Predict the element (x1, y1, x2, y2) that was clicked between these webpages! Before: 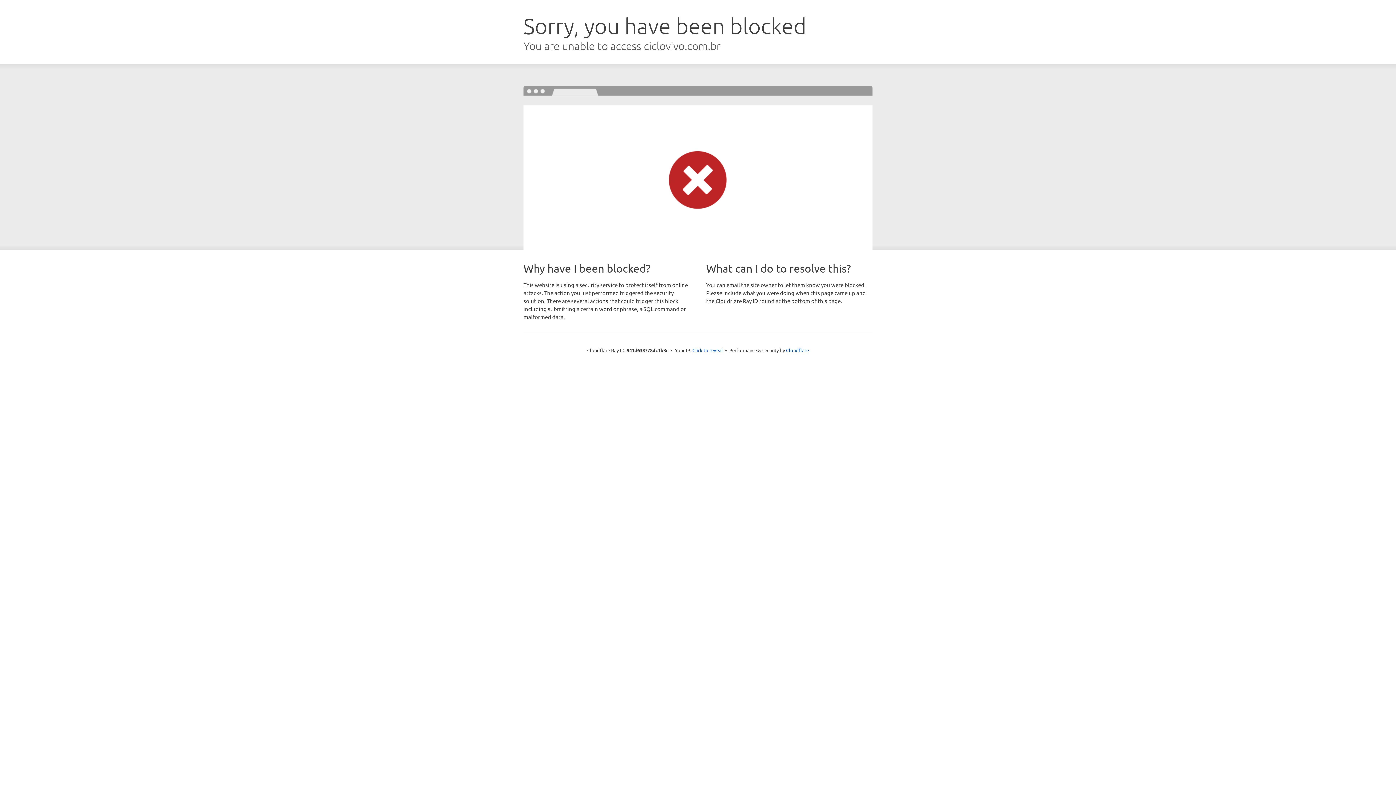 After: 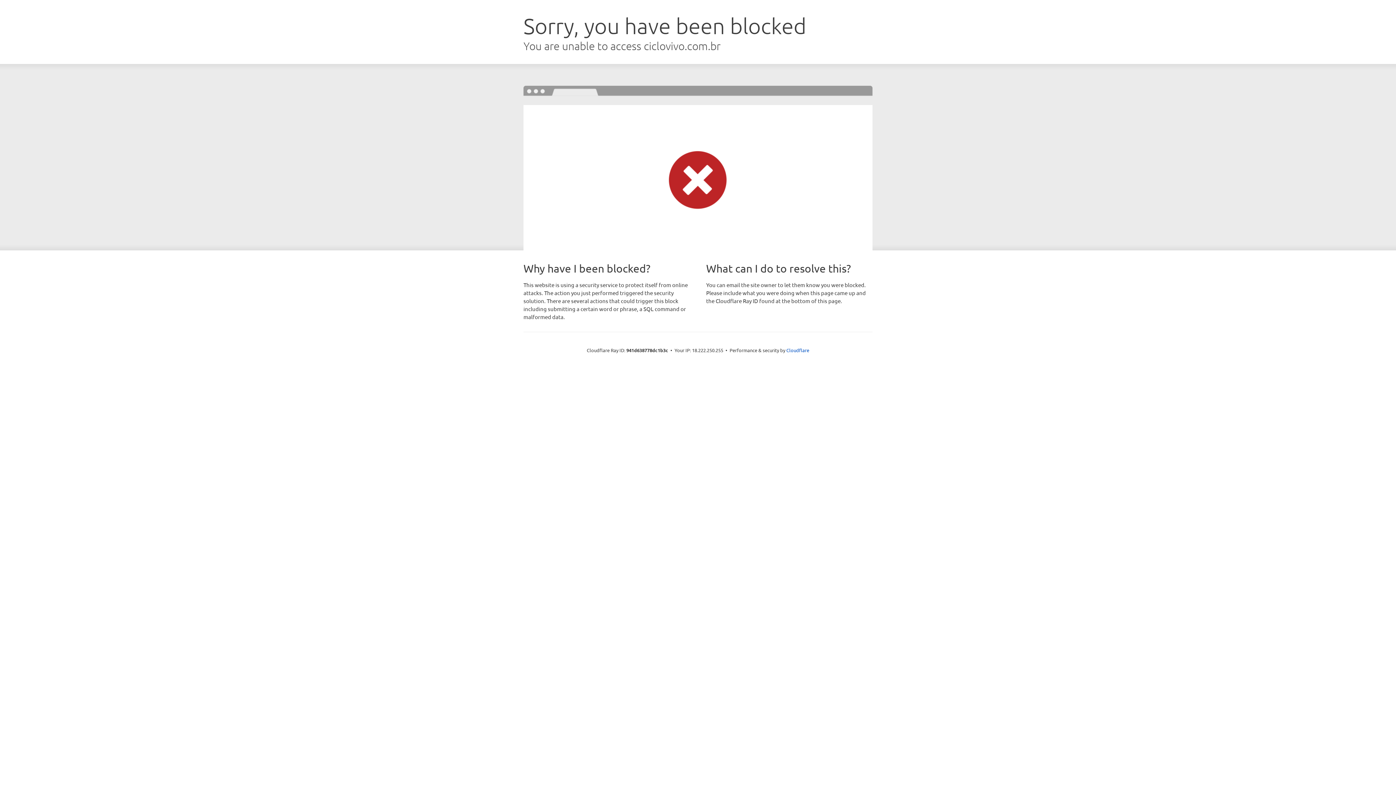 Action: bbox: (692, 346, 723, 353) label: Click to reveal